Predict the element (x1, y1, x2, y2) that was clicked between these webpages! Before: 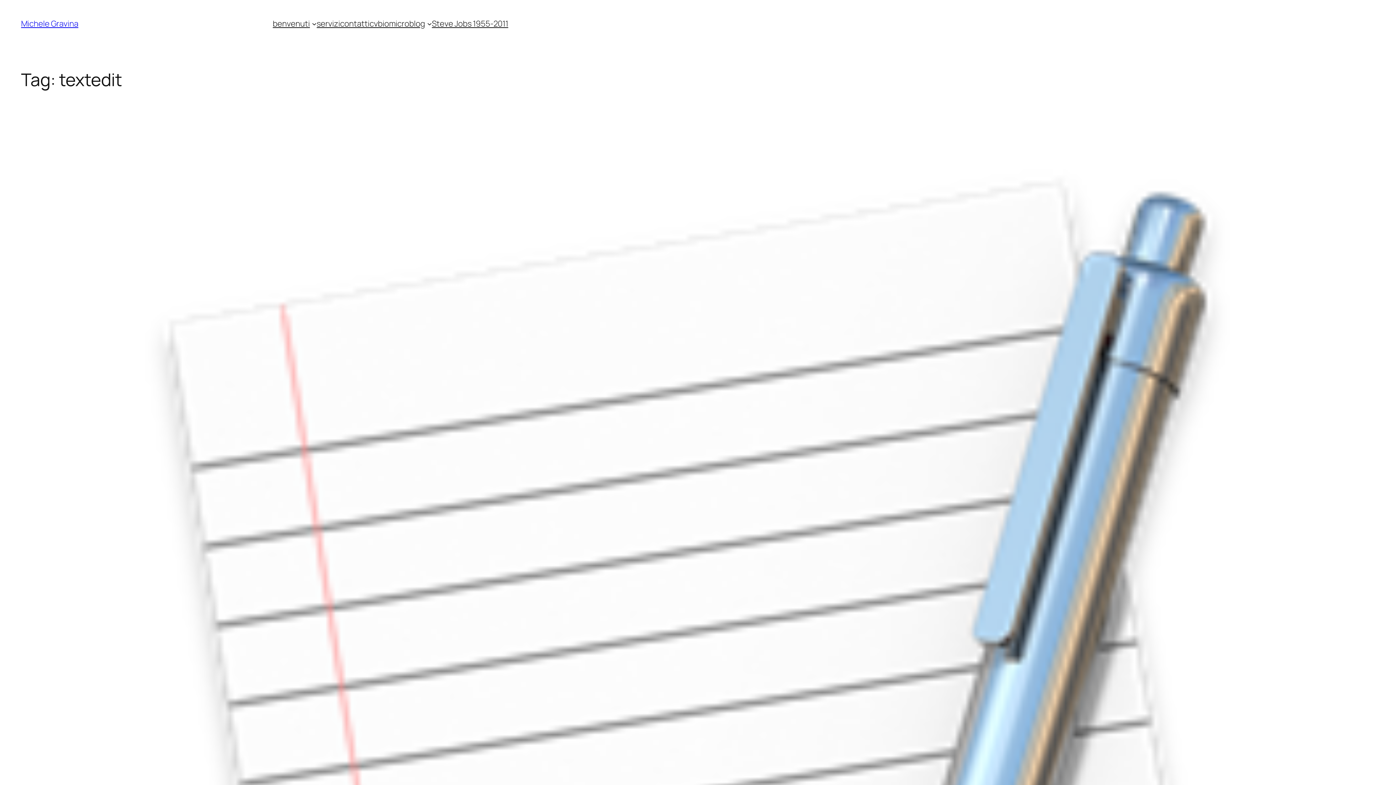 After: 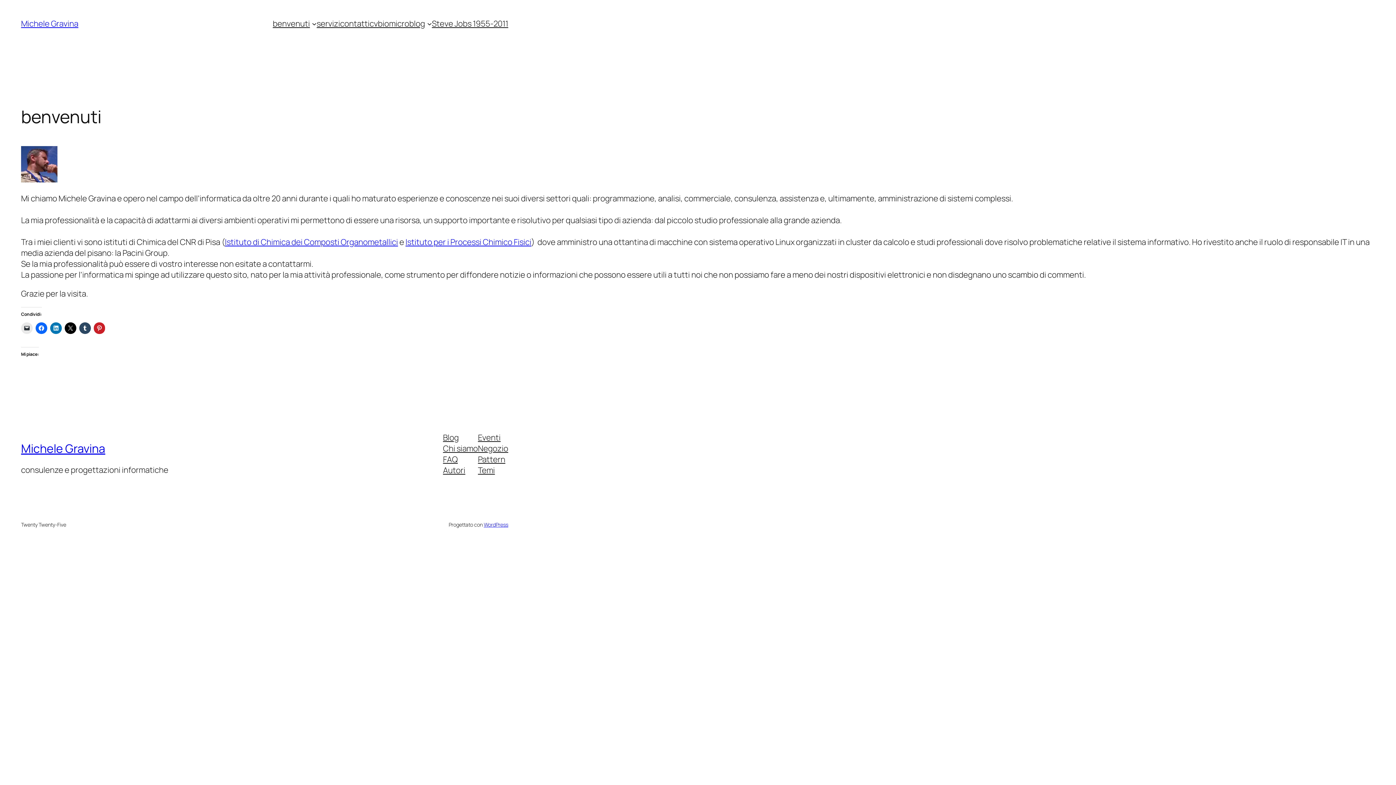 Action: label: benvenuti bbox: (272, 18, 309, 29)